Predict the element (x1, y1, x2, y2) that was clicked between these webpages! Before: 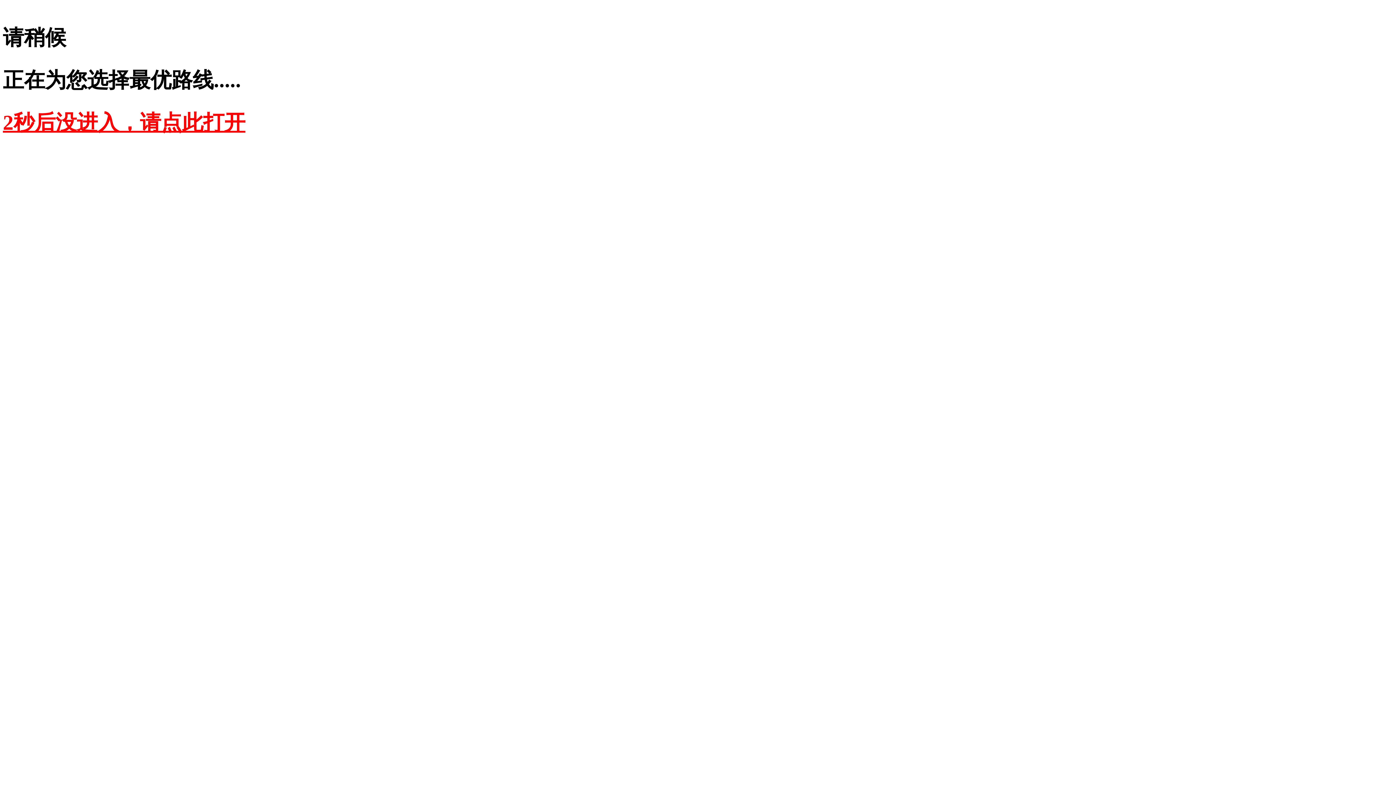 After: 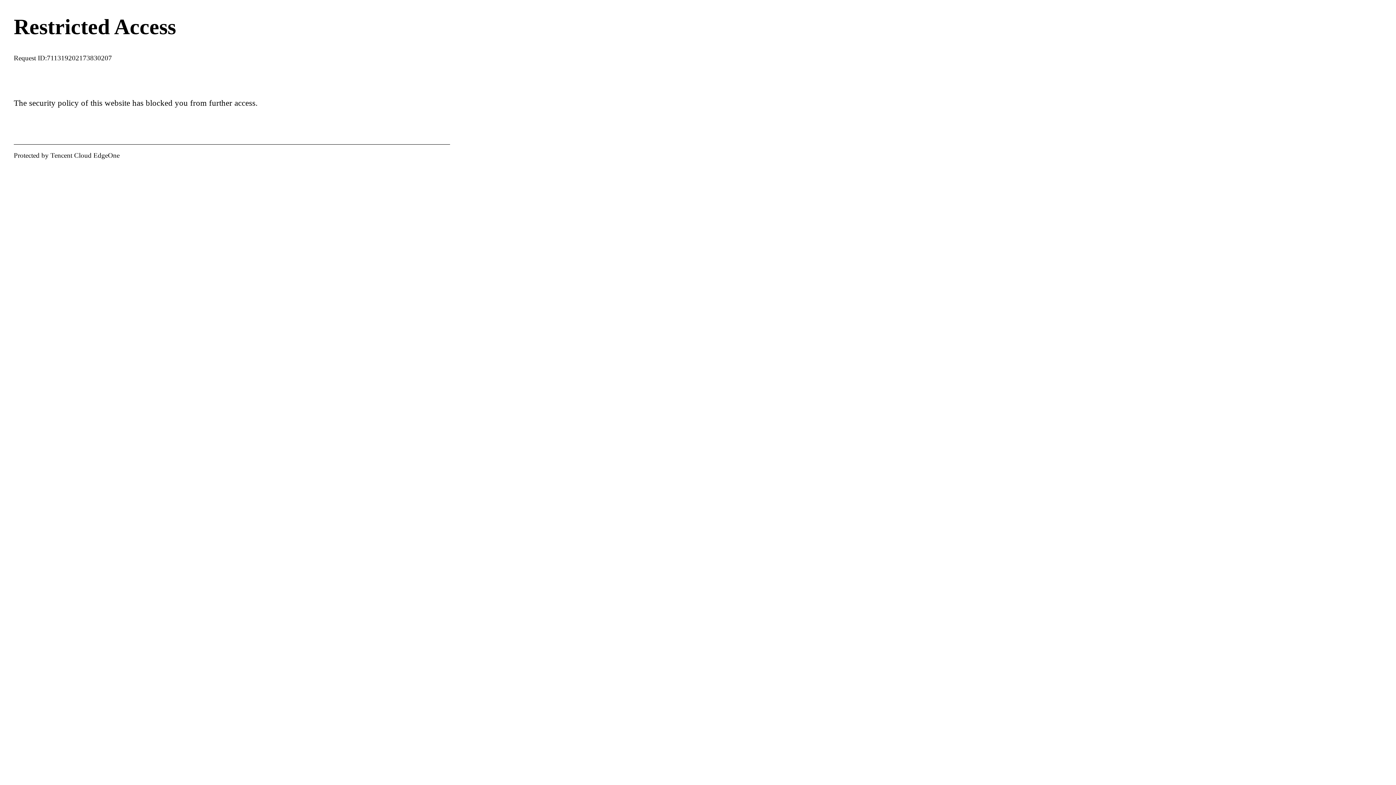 Action: bbox: (2, 110, 245, 134) label: 2秒后没进入，请点此打开